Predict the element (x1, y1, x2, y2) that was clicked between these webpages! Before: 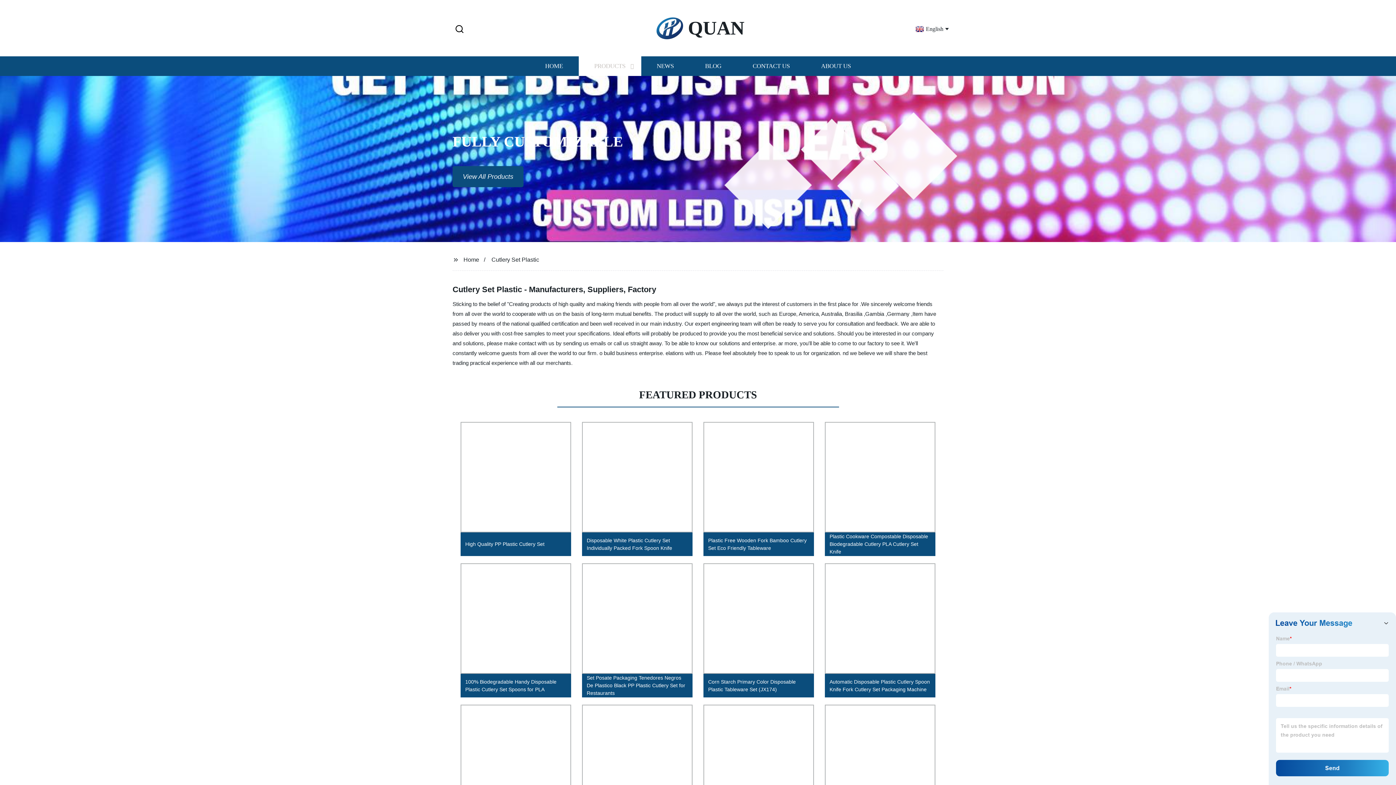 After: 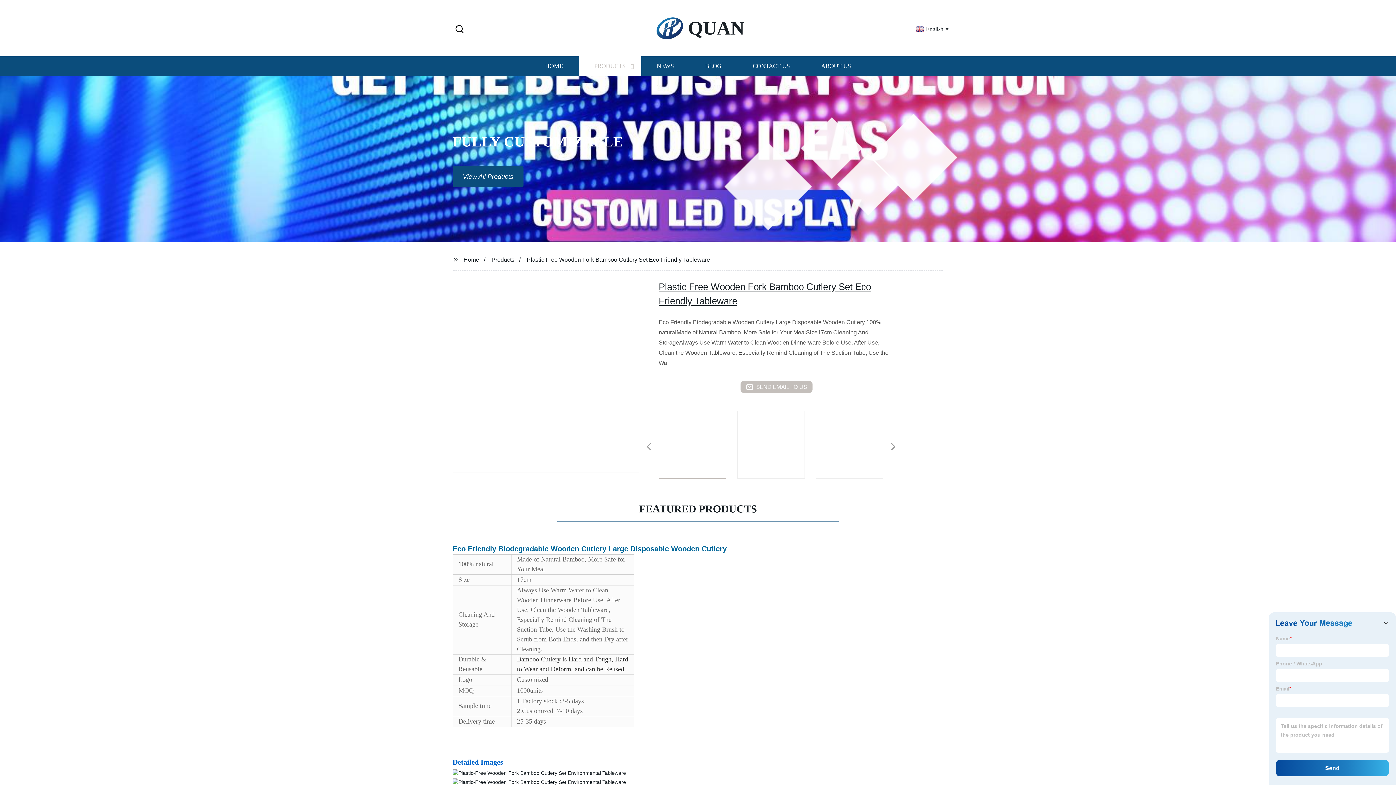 Action: bbox: (698, 418, 819, 560) label: Plastic Free Wooden Fork Bamboo Cutlery Set Eco Friendly Tableware